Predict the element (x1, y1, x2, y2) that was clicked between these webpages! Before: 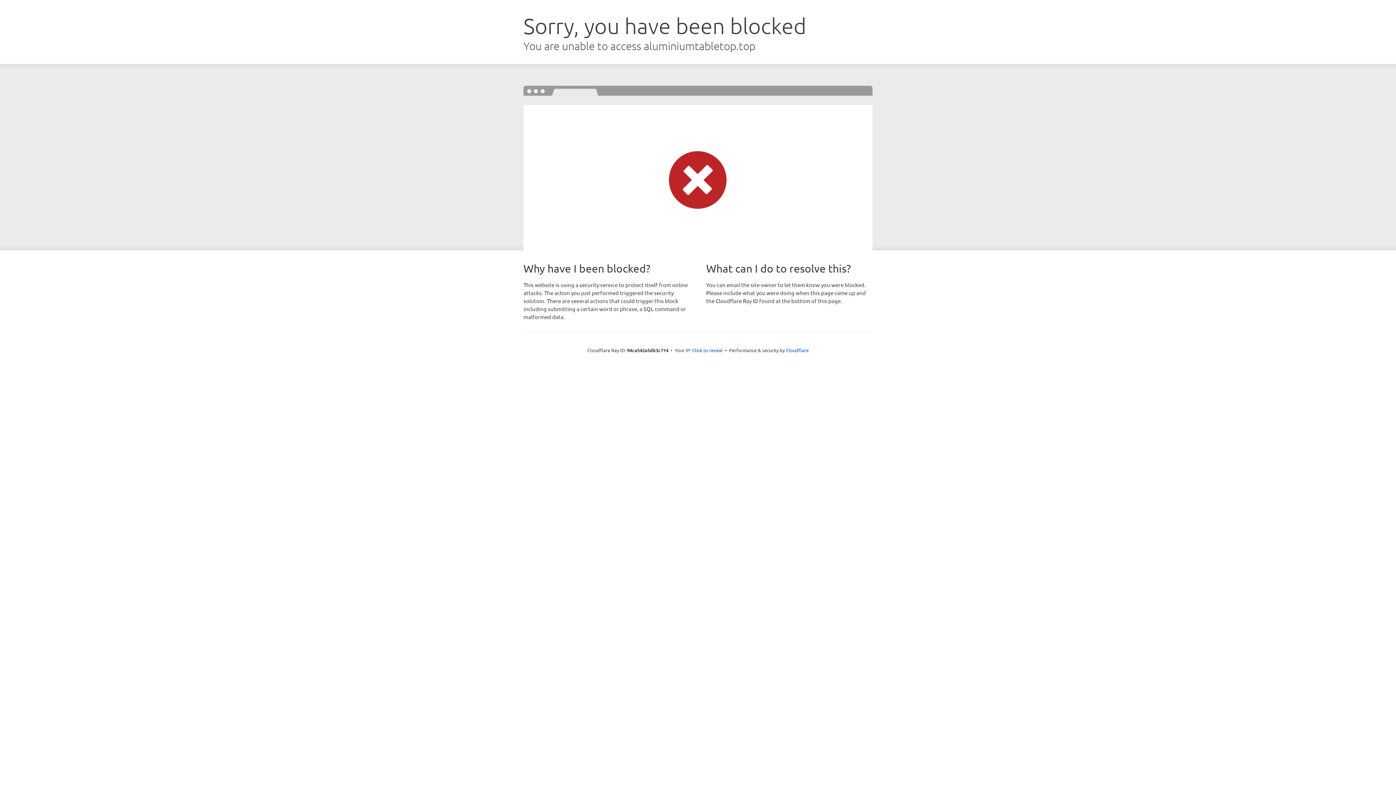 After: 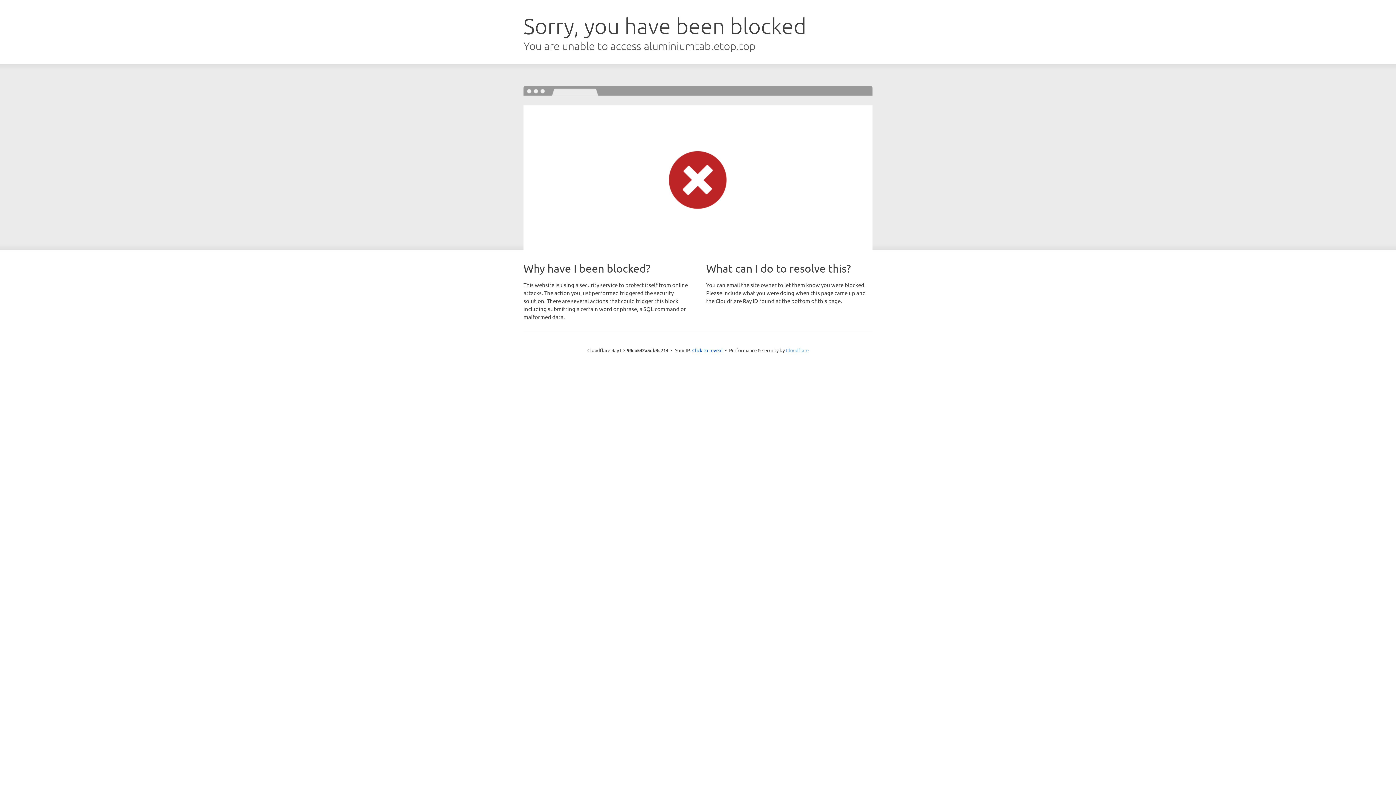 Action: bbox: (786, 347, 808, 353) label: Cloudflare